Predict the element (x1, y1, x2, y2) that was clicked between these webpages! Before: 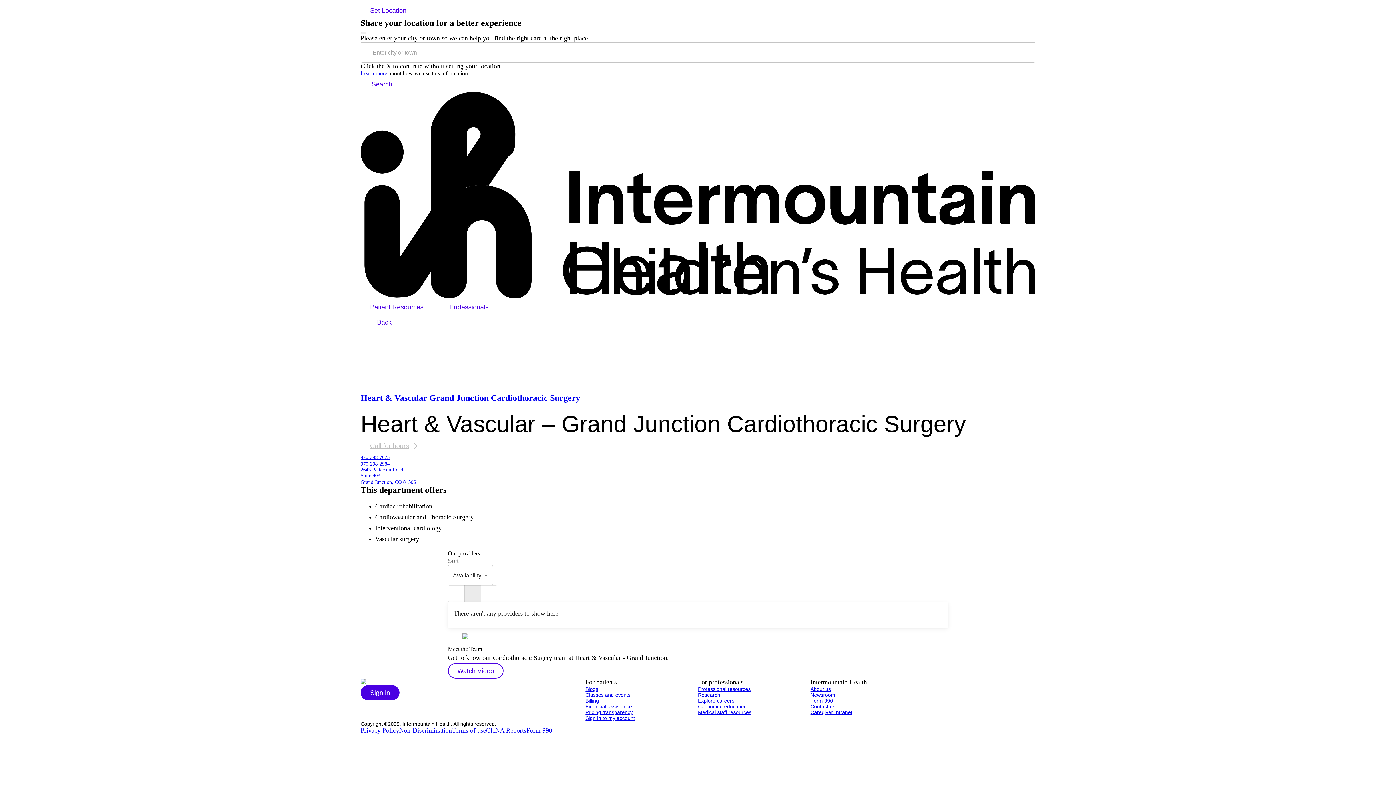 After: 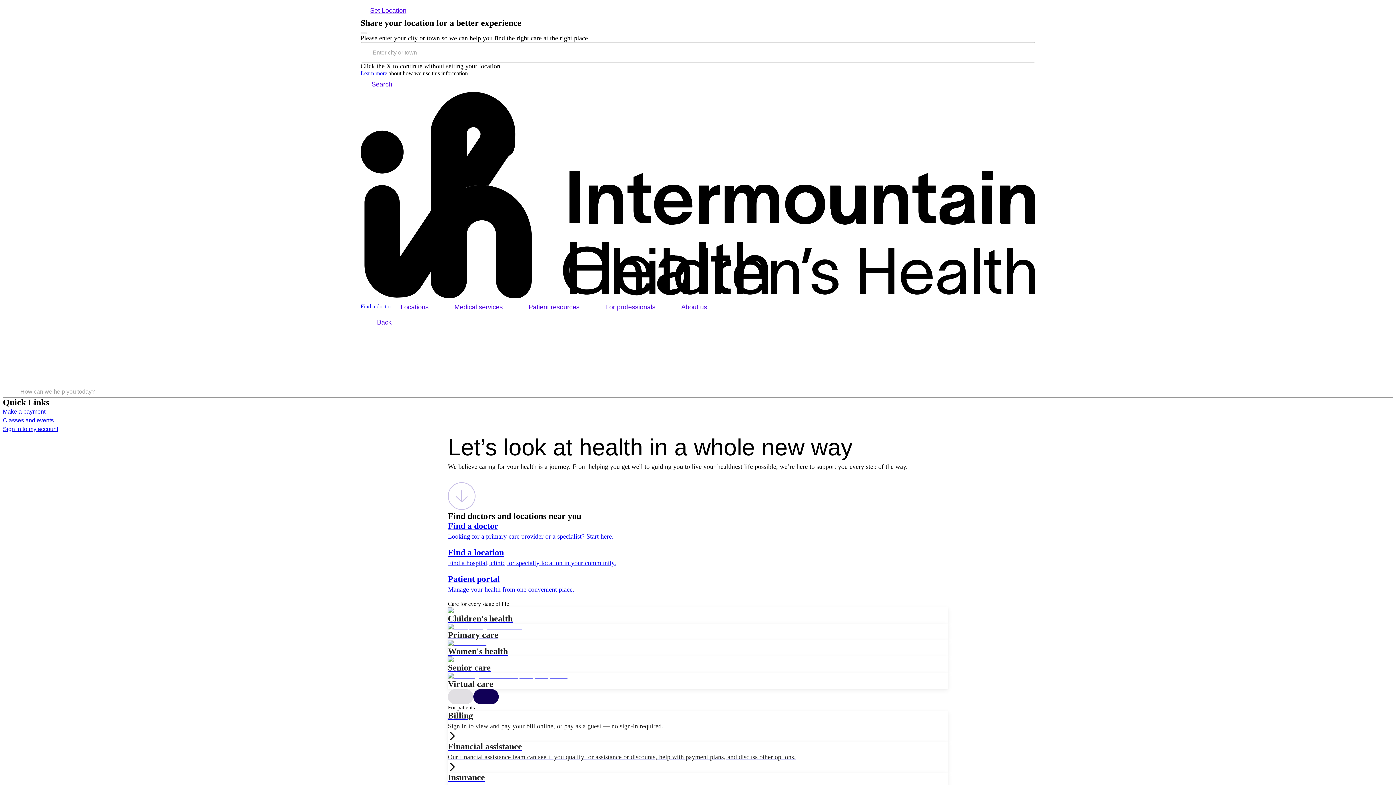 Action: bbox: (698, 709, 810, 715) label: Medical staff resources